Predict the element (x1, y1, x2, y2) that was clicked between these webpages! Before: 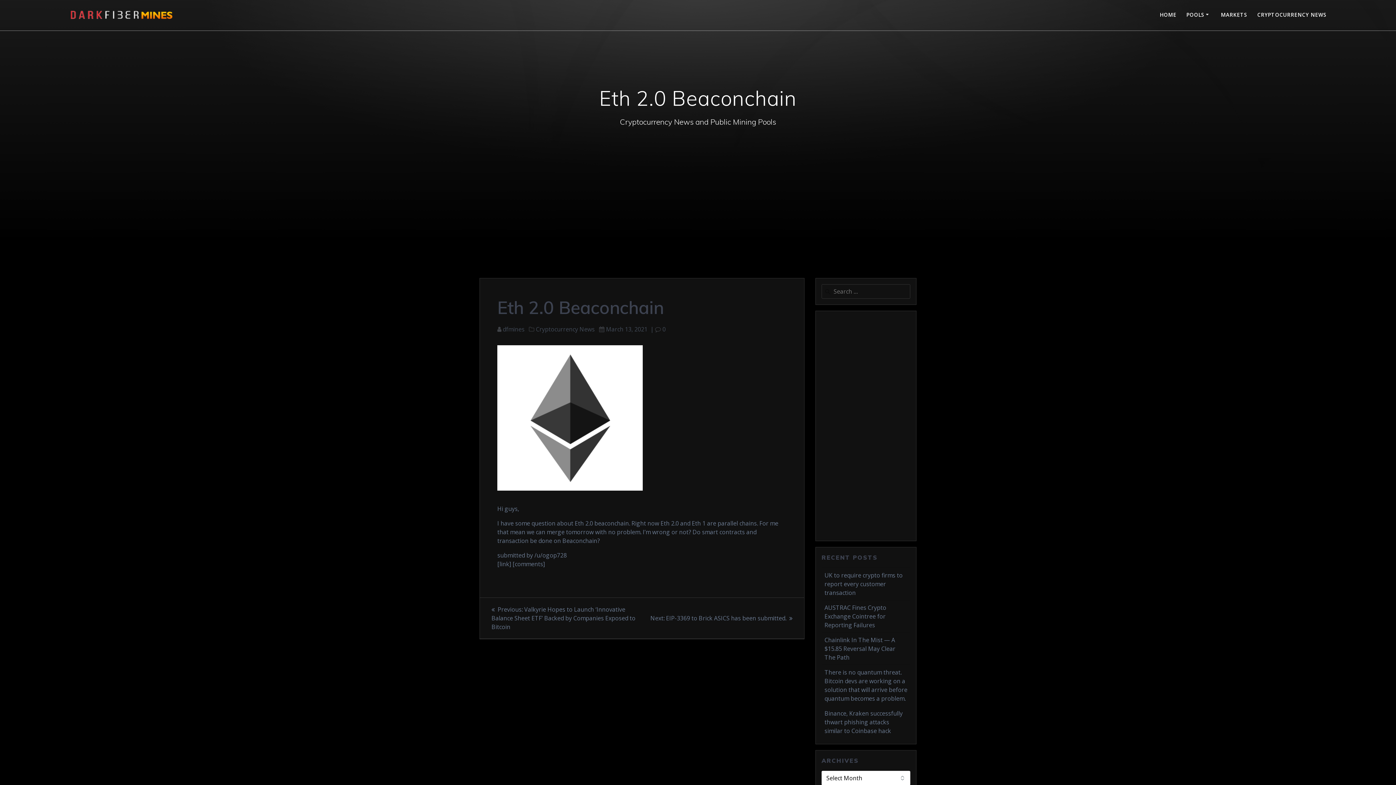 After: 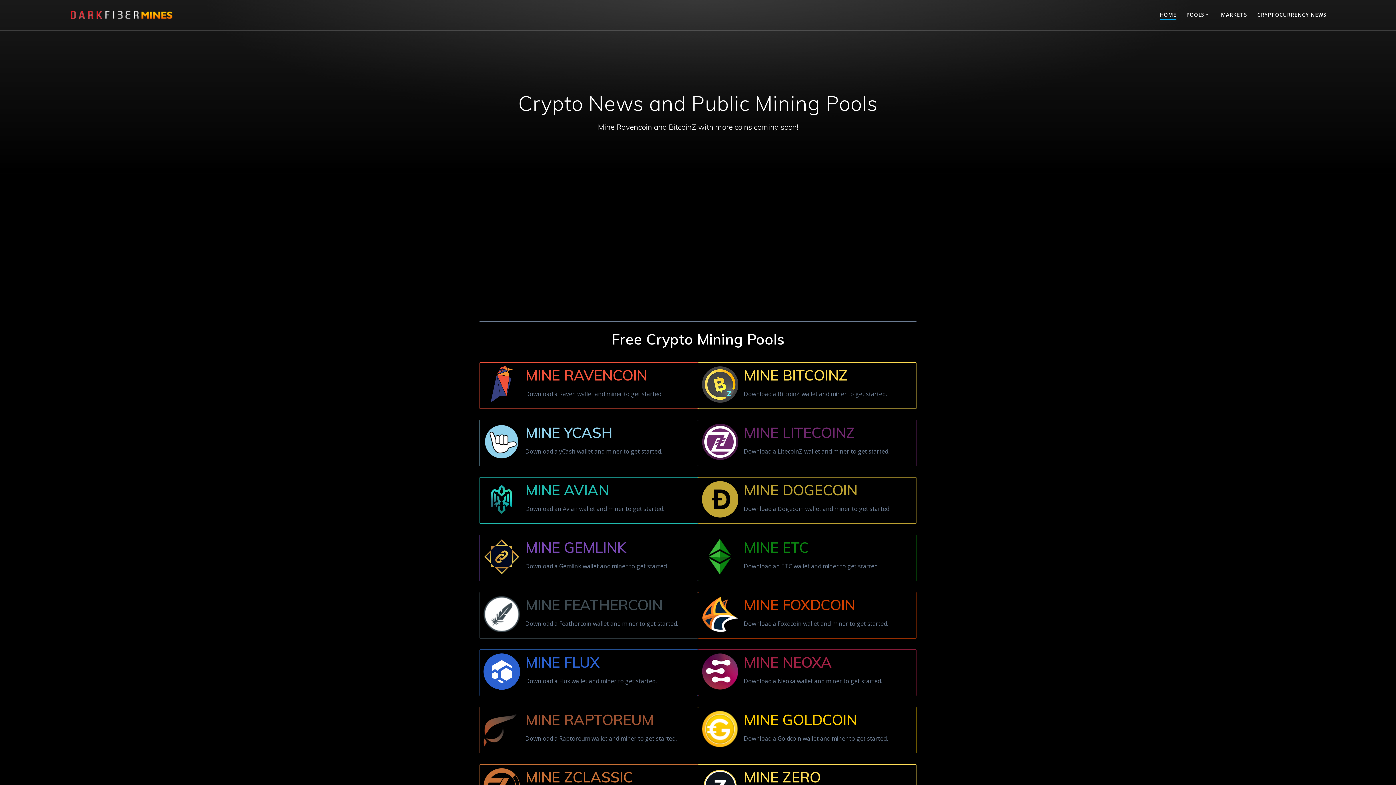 Action: label: HOME bbox: (1160, 10, 1176, 19)